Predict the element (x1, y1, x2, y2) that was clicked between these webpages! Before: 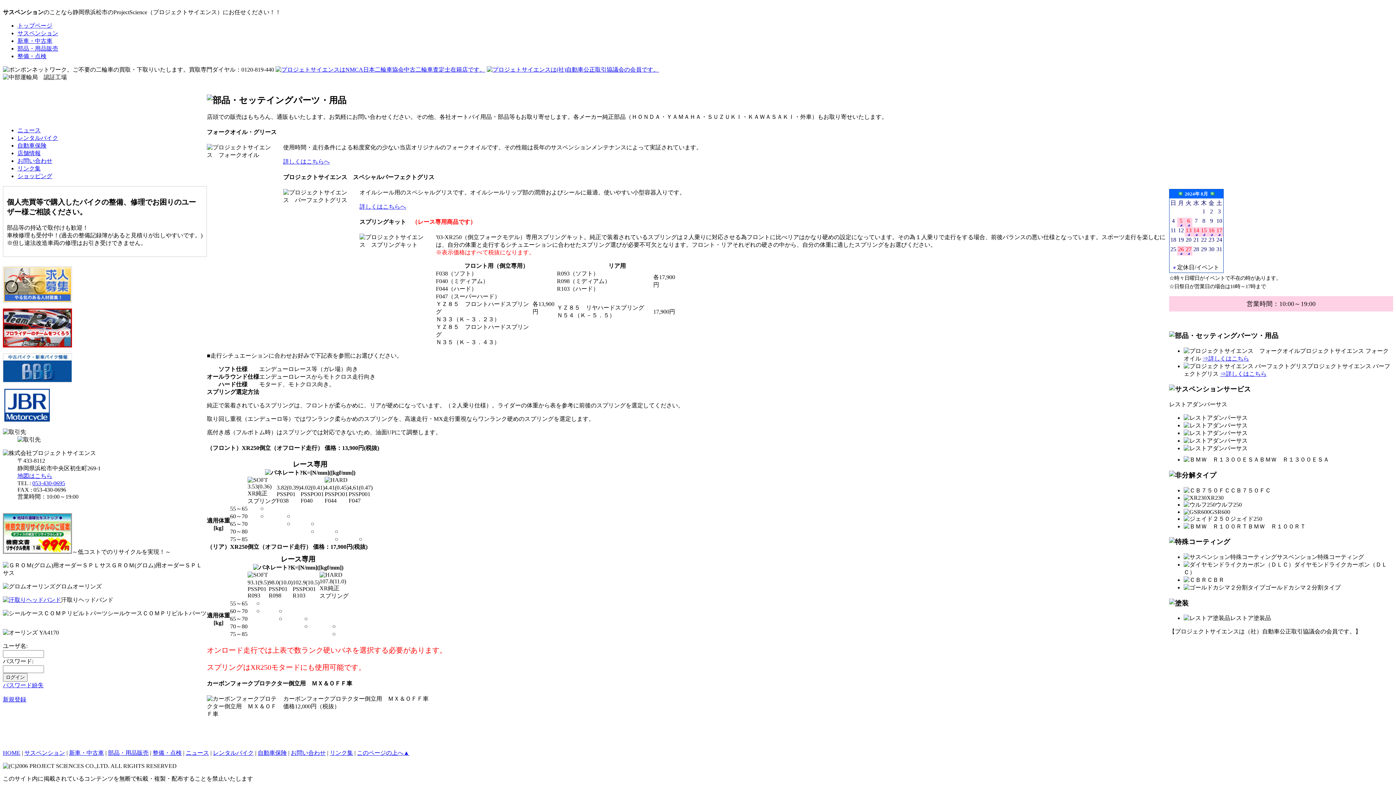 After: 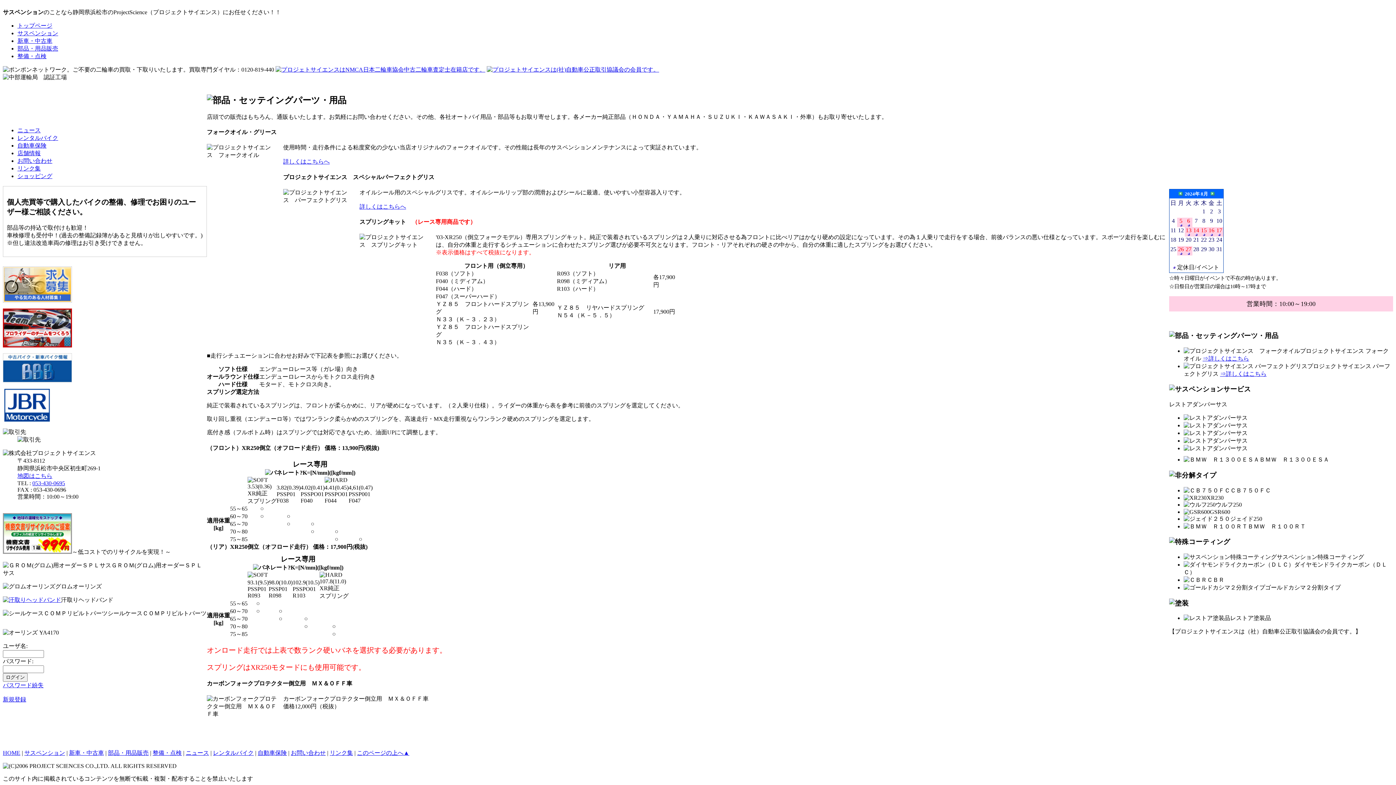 Action: label: お問い合わせ bbox: (290, 750, 325, 756)